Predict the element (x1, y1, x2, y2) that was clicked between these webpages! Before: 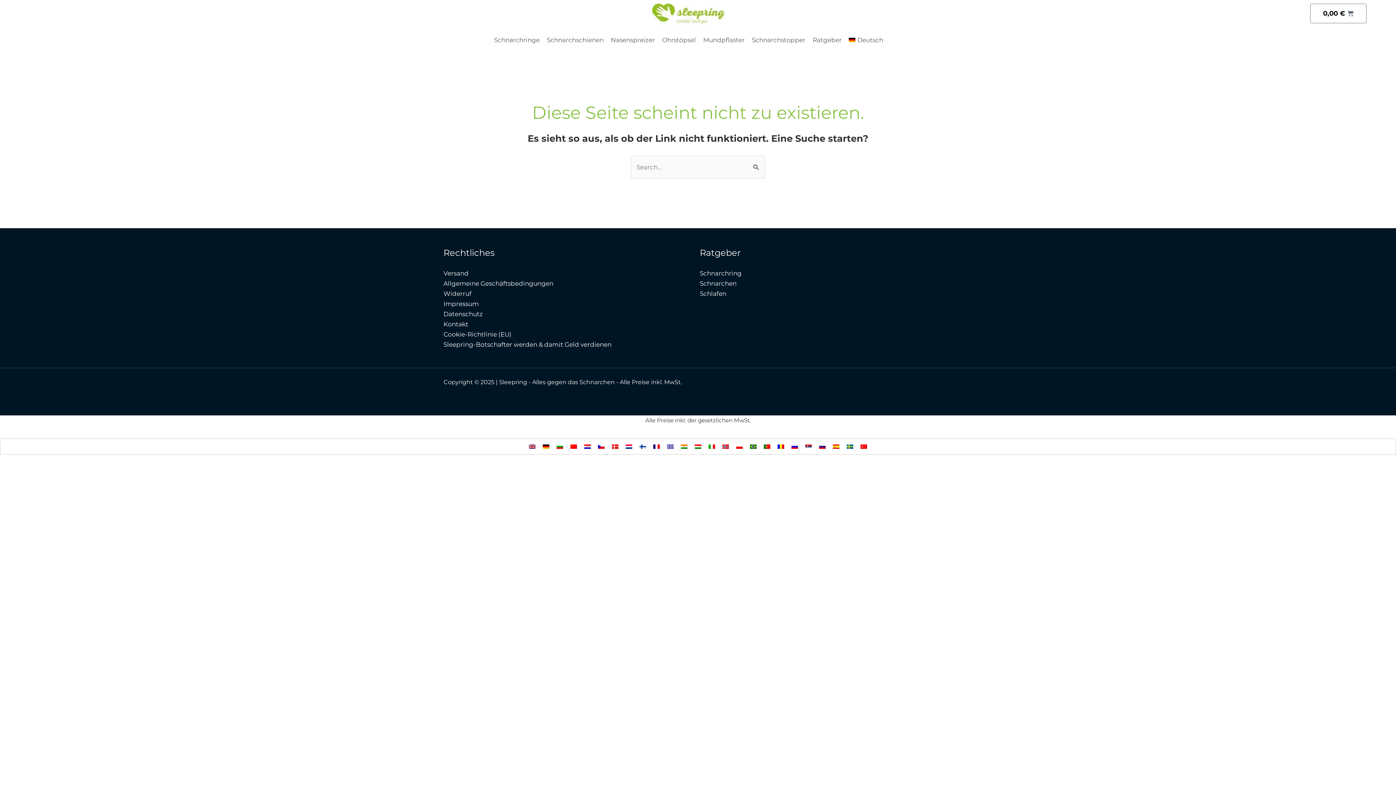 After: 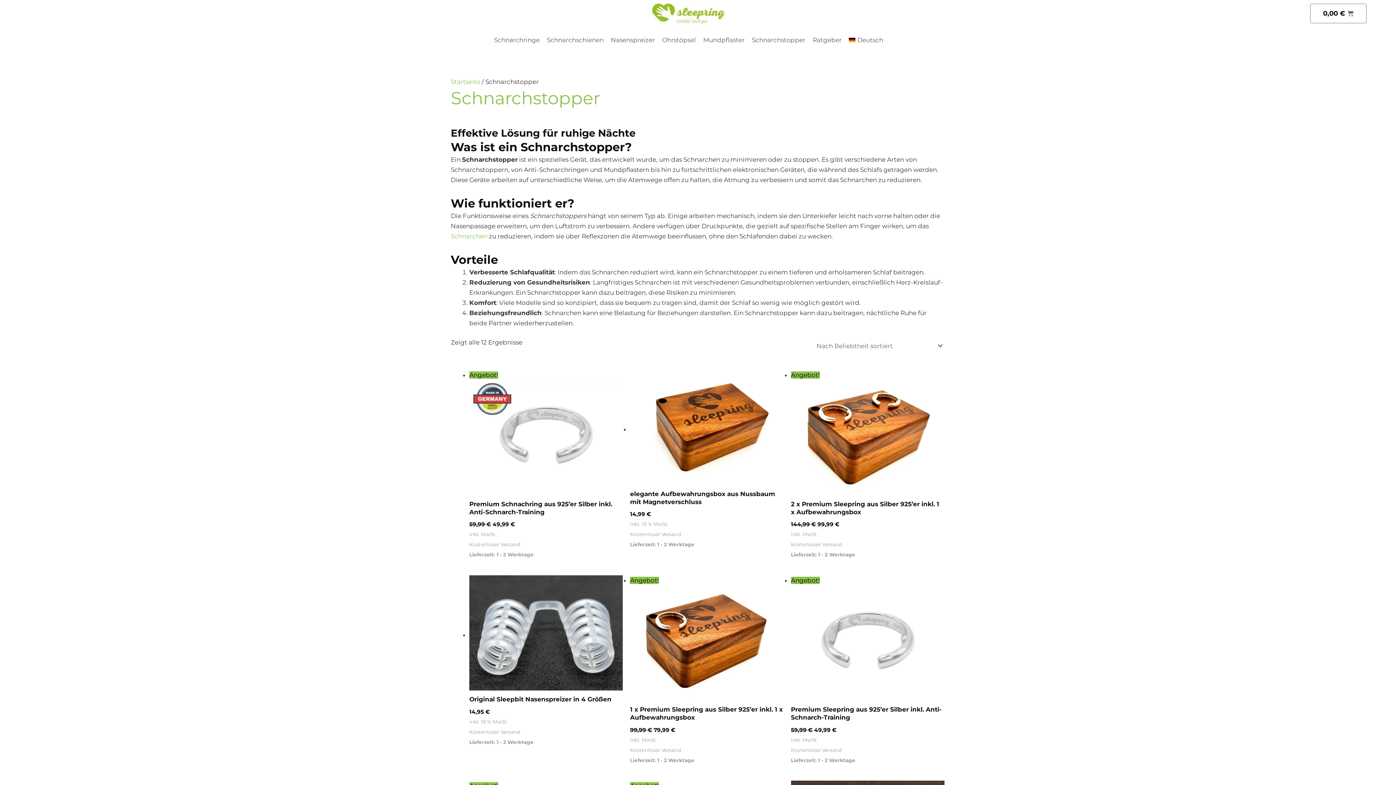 Action: bbox: (748, 31, 809, 48) label: Schnarchstopper